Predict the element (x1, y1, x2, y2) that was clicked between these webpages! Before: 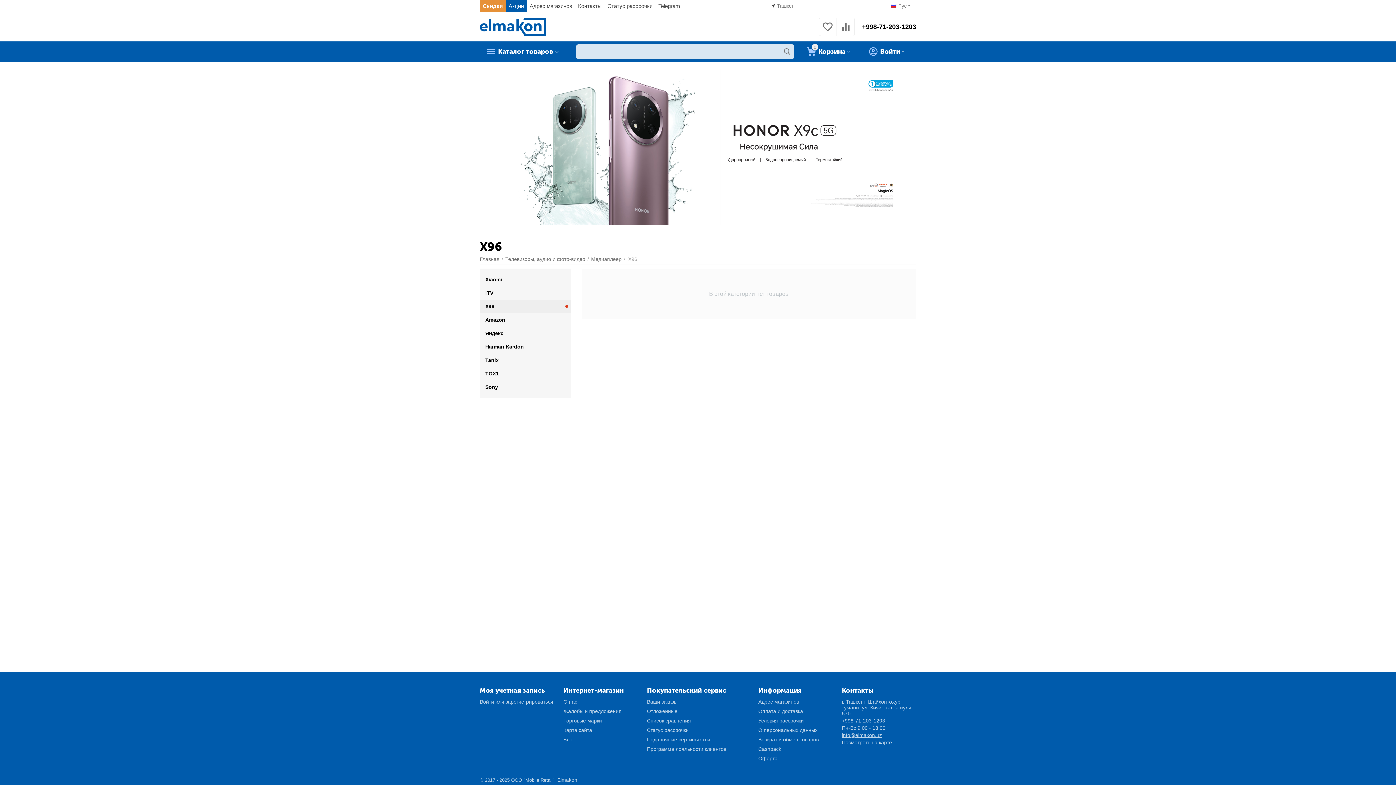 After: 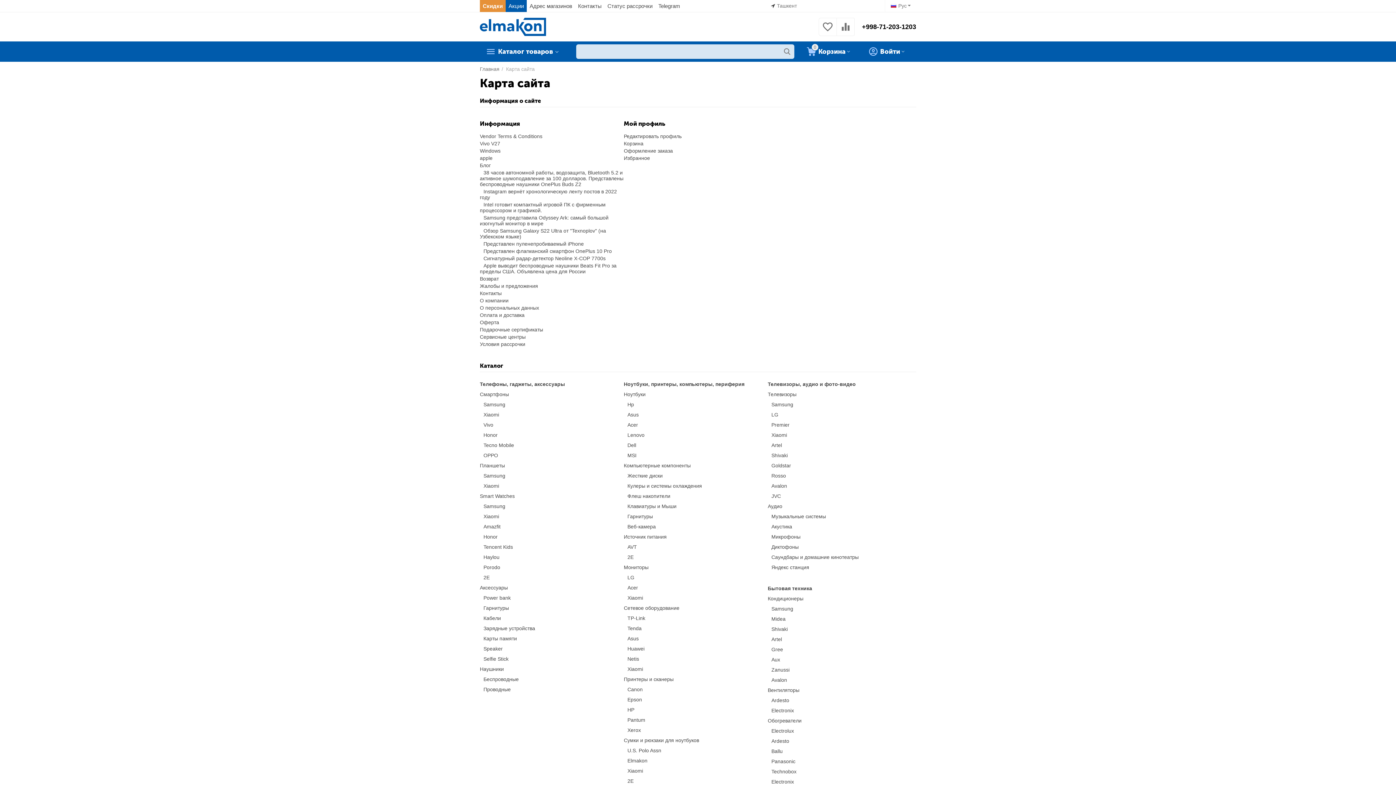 Action: label: Карта сайта bbox: (563, 727, 592, 733)